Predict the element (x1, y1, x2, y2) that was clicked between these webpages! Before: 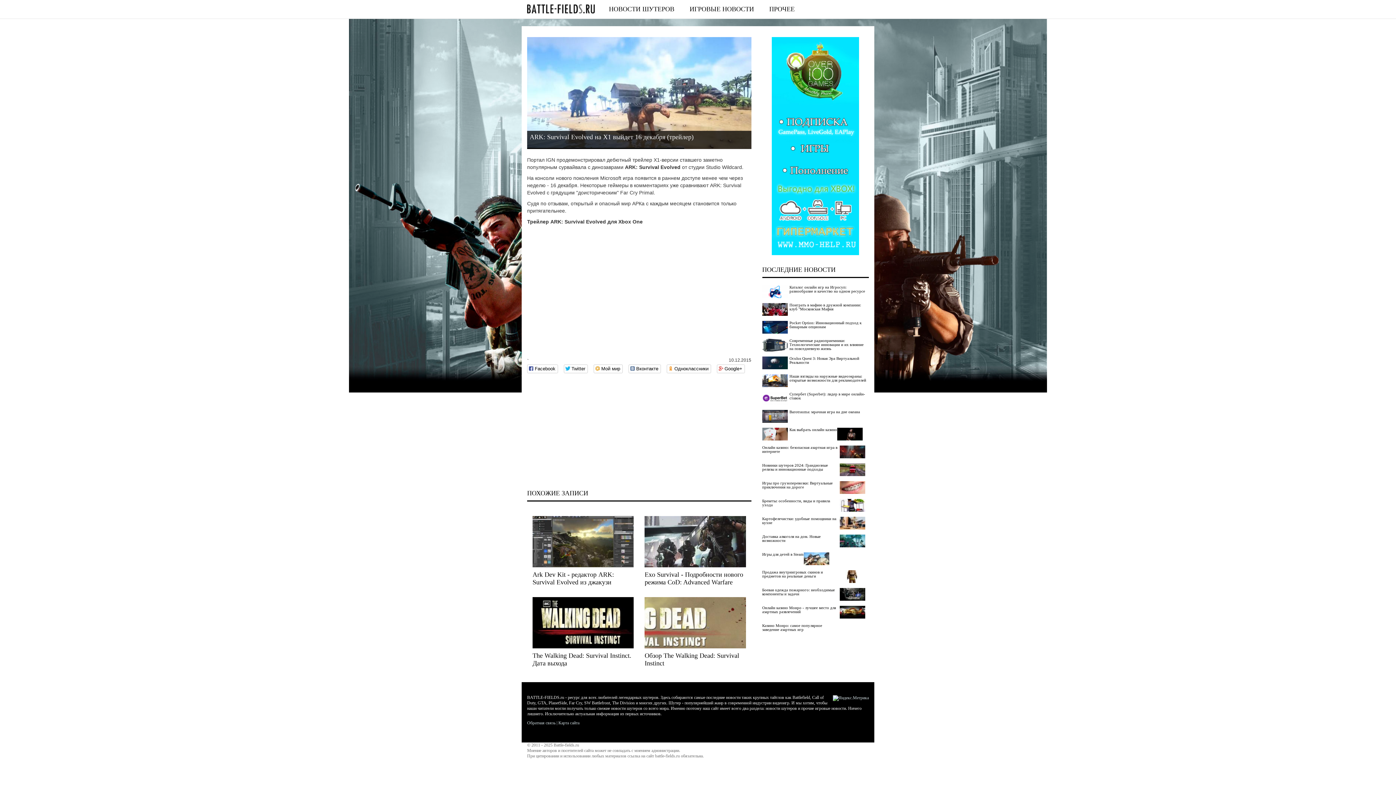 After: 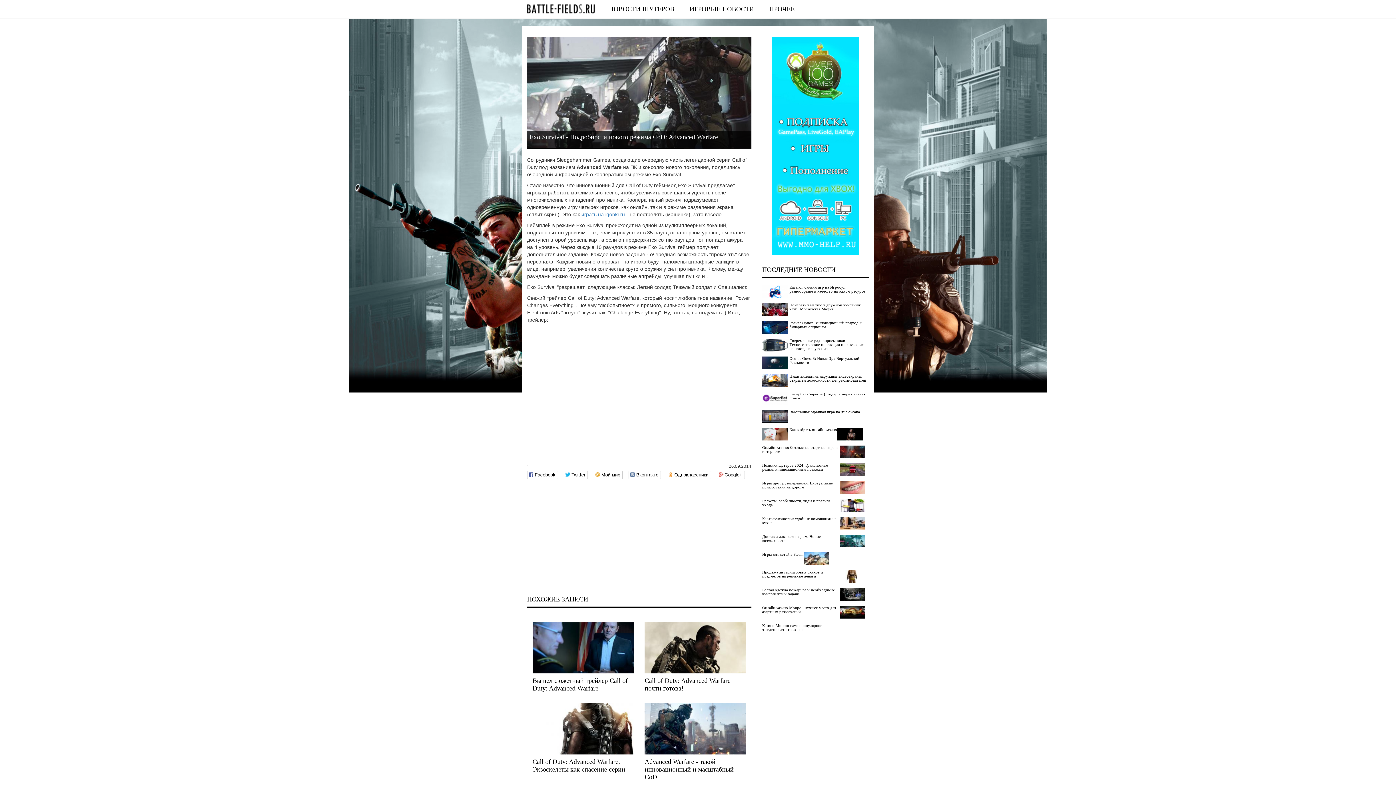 Action: bbox: (644, 571, 743, 586) label: Exo Survival - Подробности нового режима CoD: Advanced Warfare